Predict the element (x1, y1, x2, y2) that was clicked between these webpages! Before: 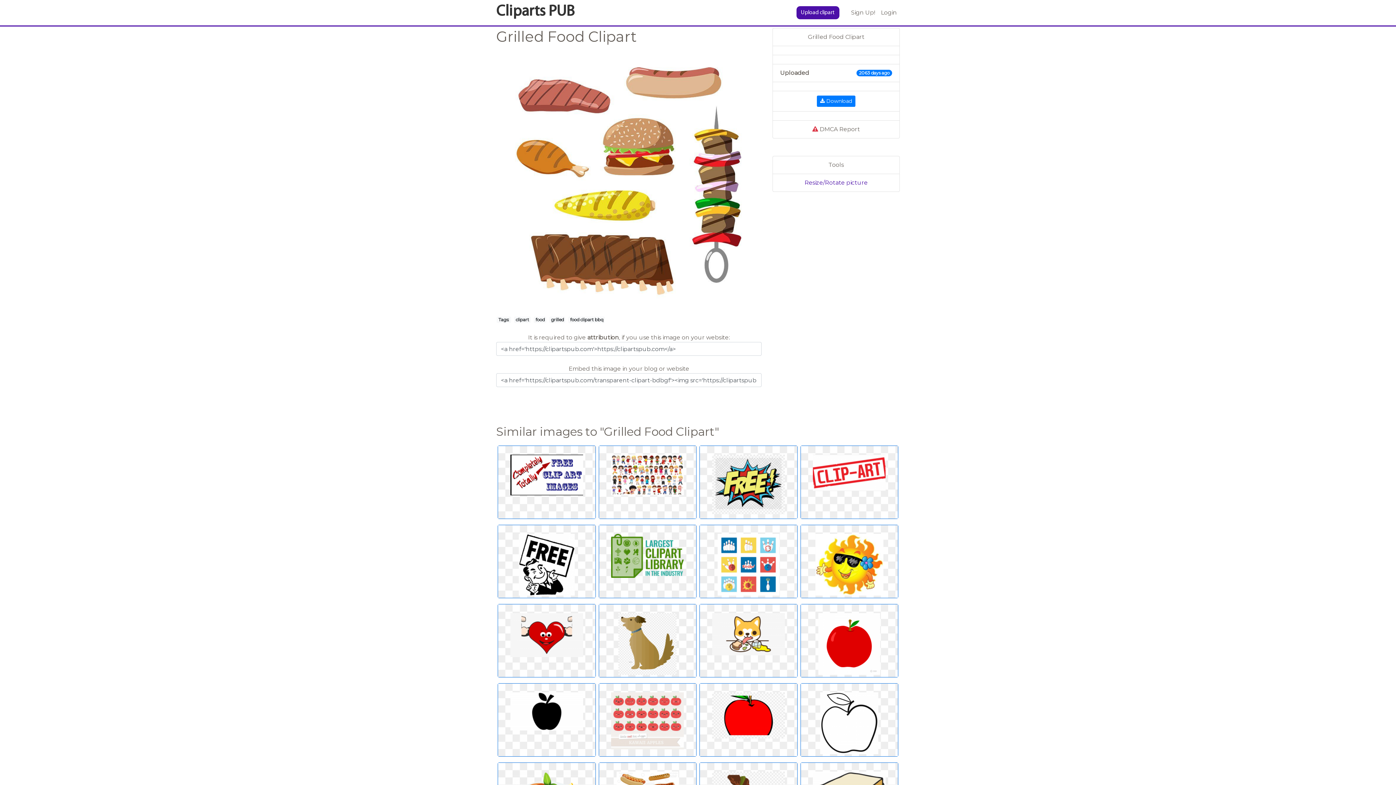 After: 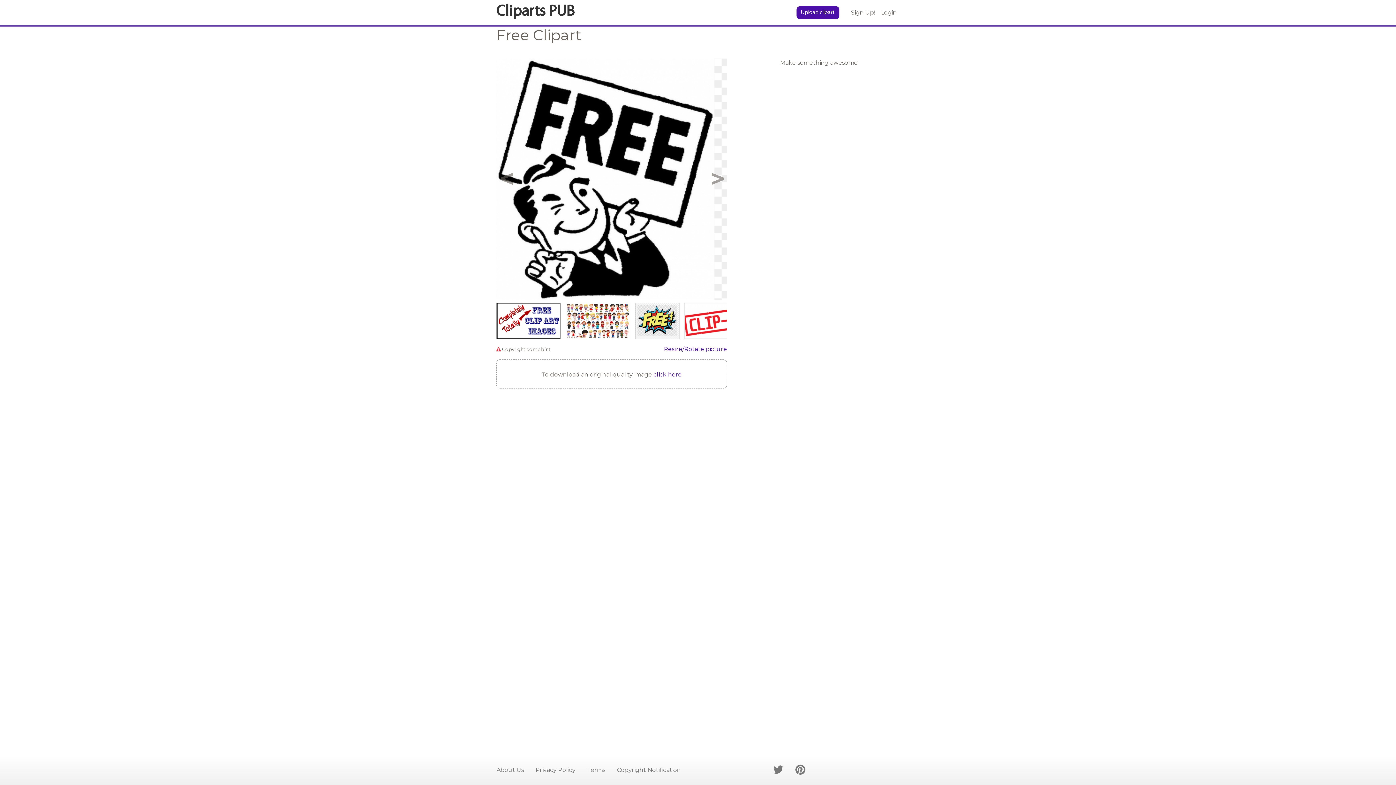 Action: bbox: (497, 525, 595, 598)